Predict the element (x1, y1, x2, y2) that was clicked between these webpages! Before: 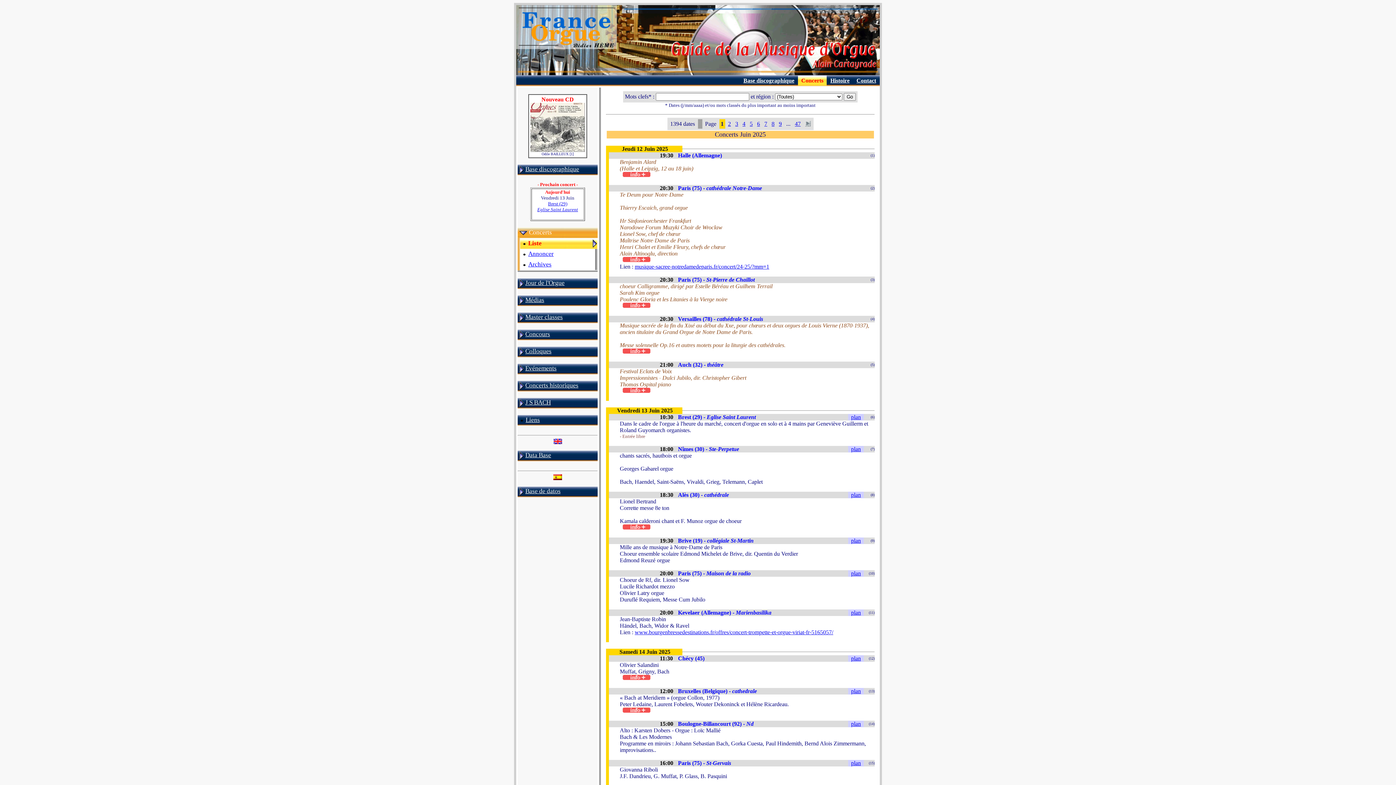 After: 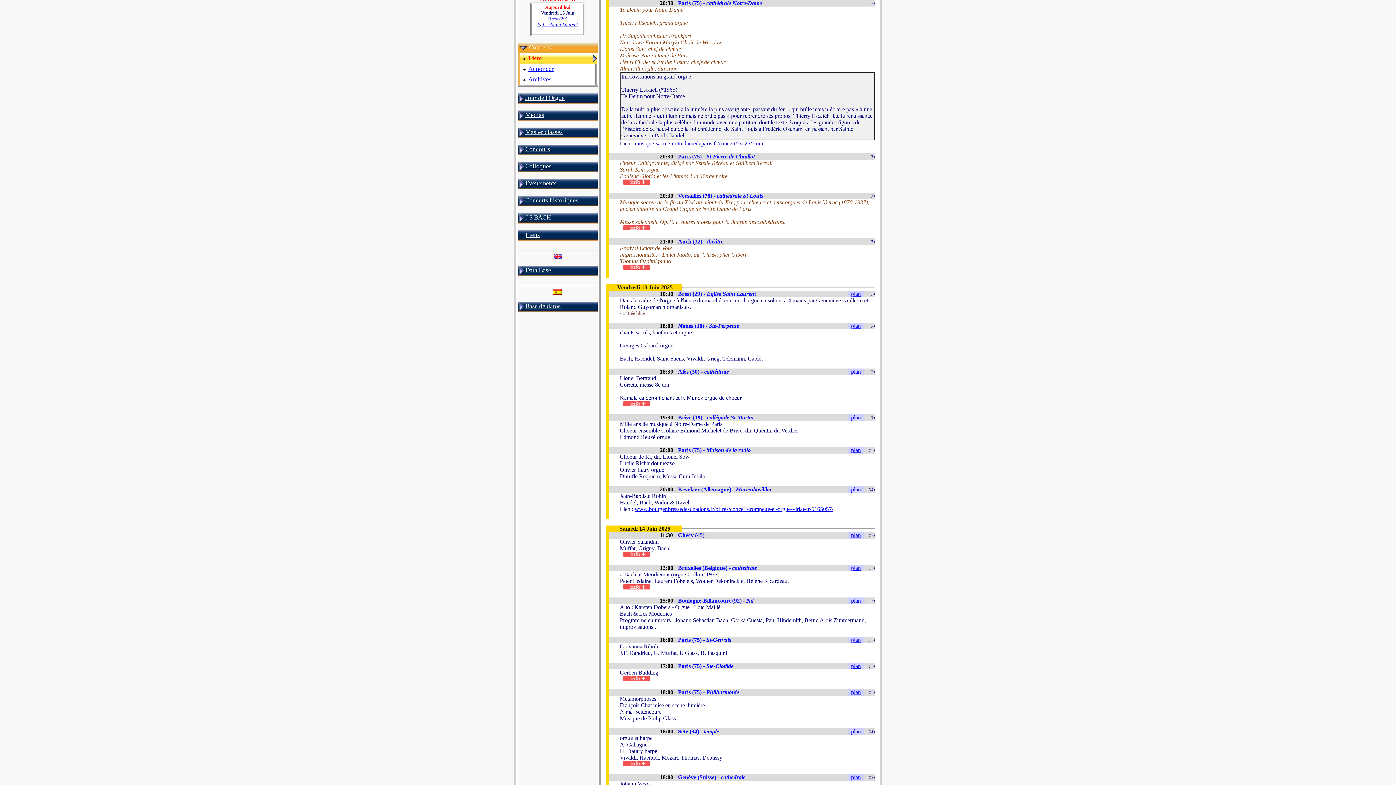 Action: bbox: (622, 257, 650, 263)